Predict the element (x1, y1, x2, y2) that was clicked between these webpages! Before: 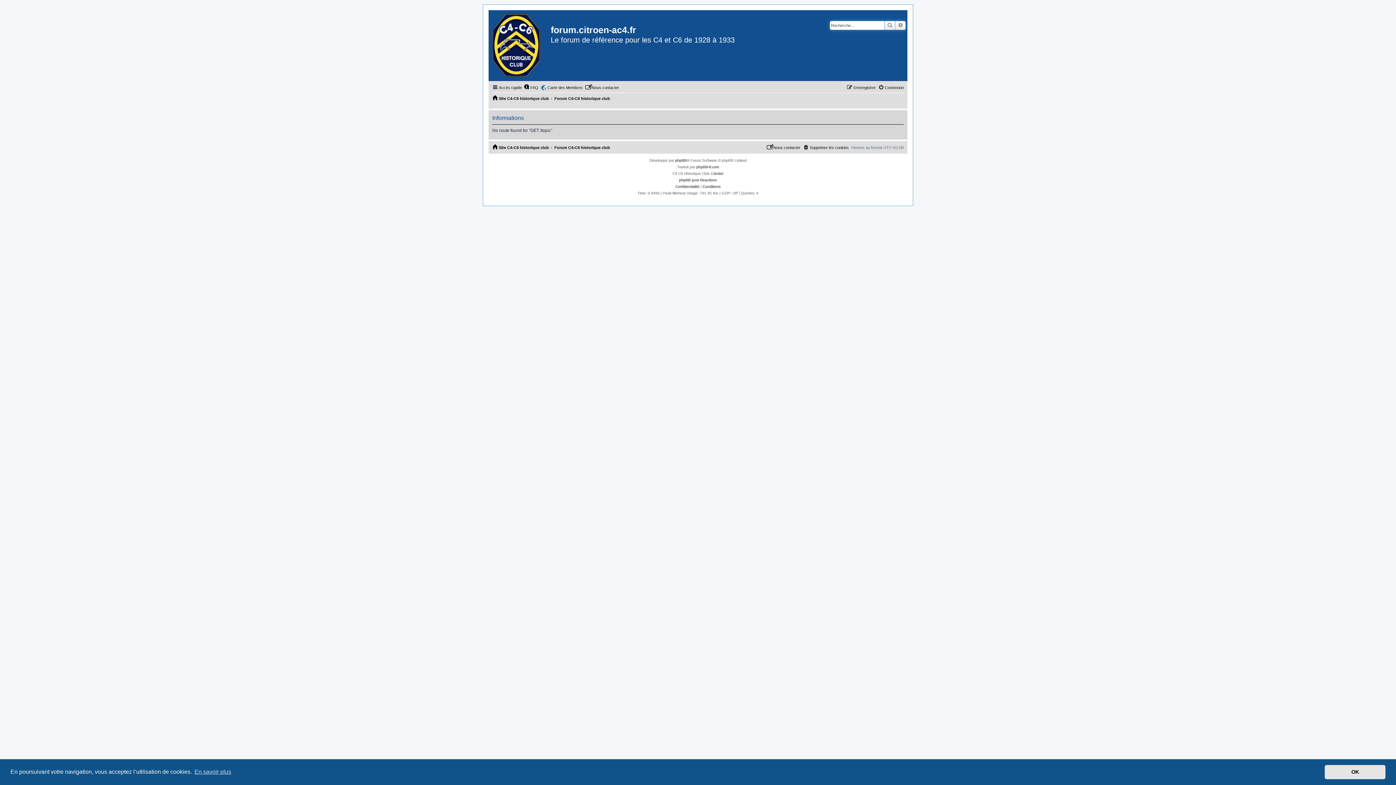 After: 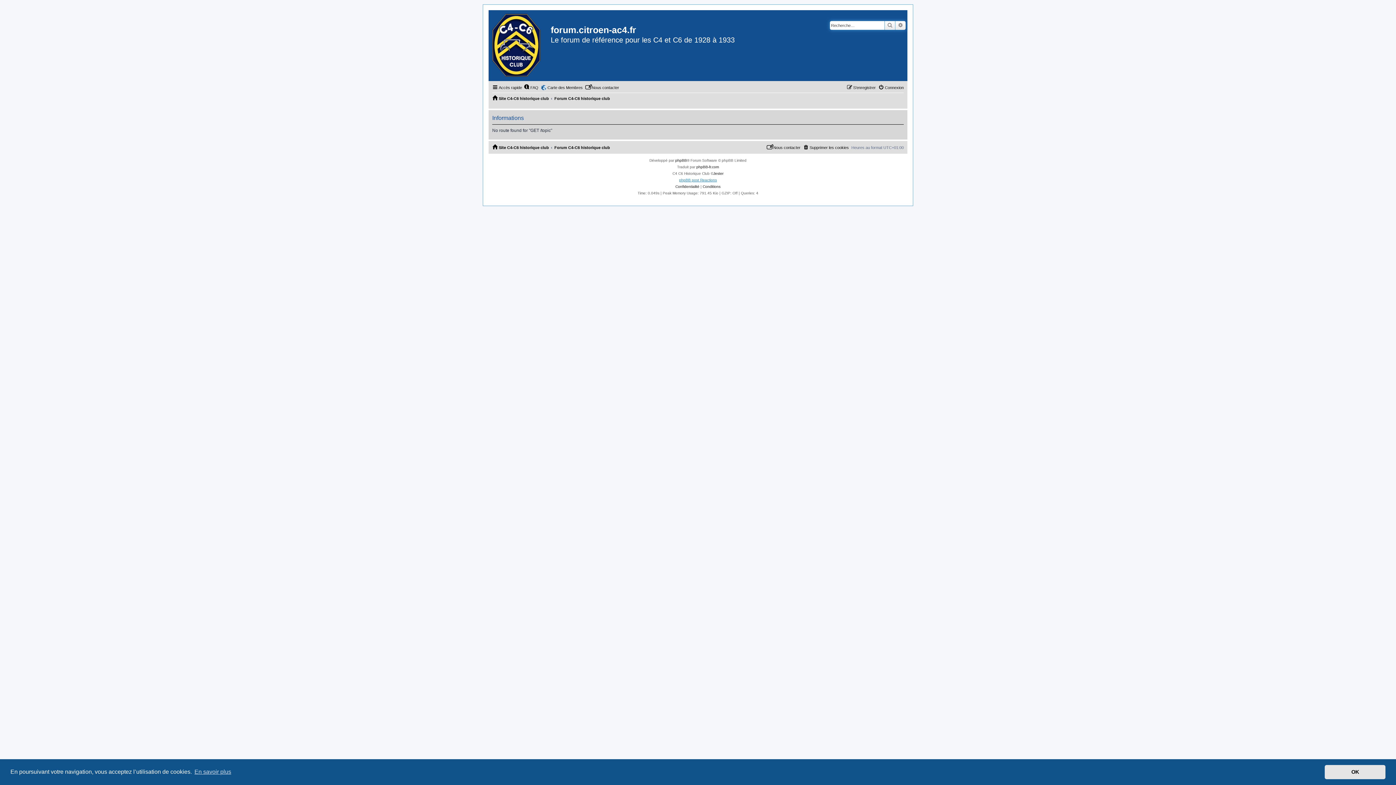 Action: label: phpBB post Reactions bbox: (679, 177, 717, 183)